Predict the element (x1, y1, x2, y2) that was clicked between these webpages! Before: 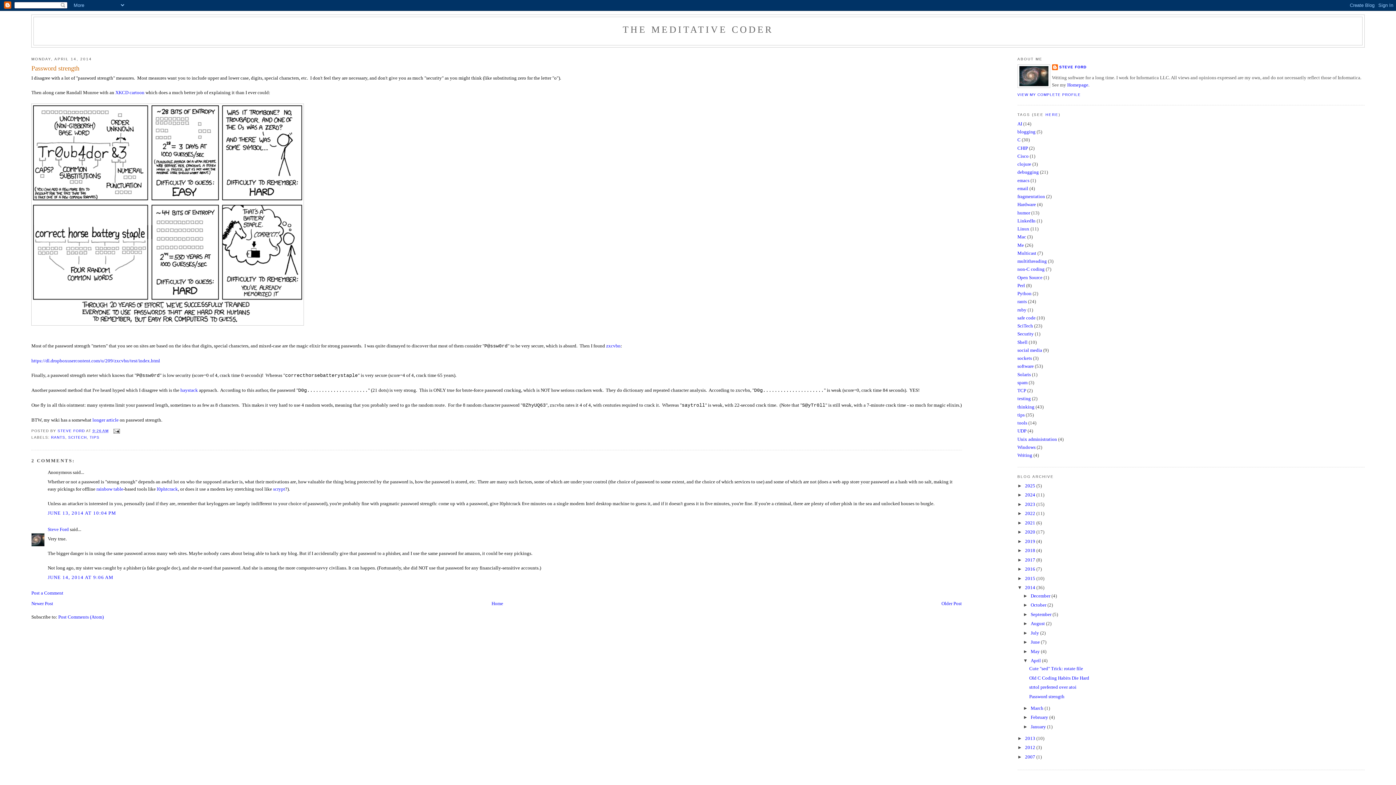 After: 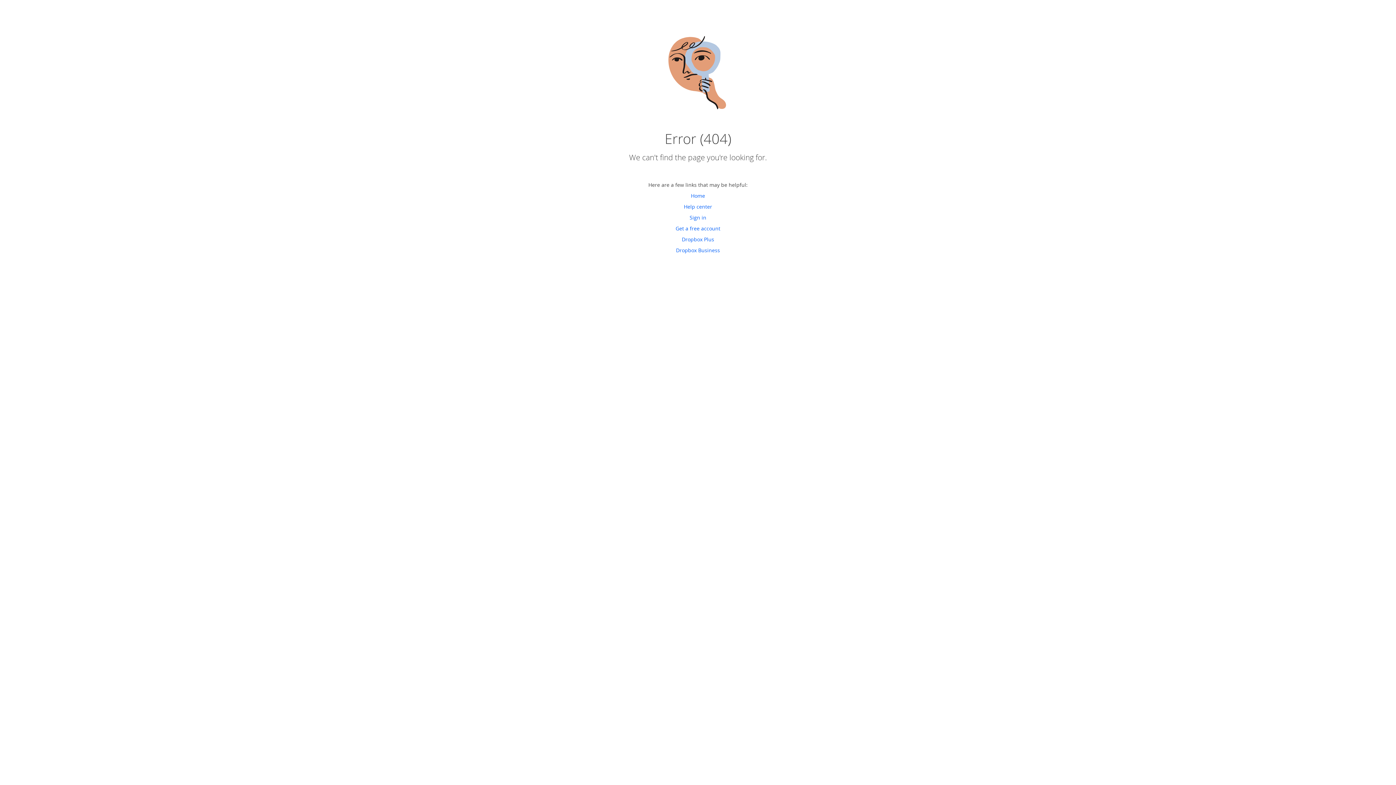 Action: label: https://dl.dropboxusercontent.com/u/209/zxcvbn/test/index.html bbox: (31, 358, 160, 363)